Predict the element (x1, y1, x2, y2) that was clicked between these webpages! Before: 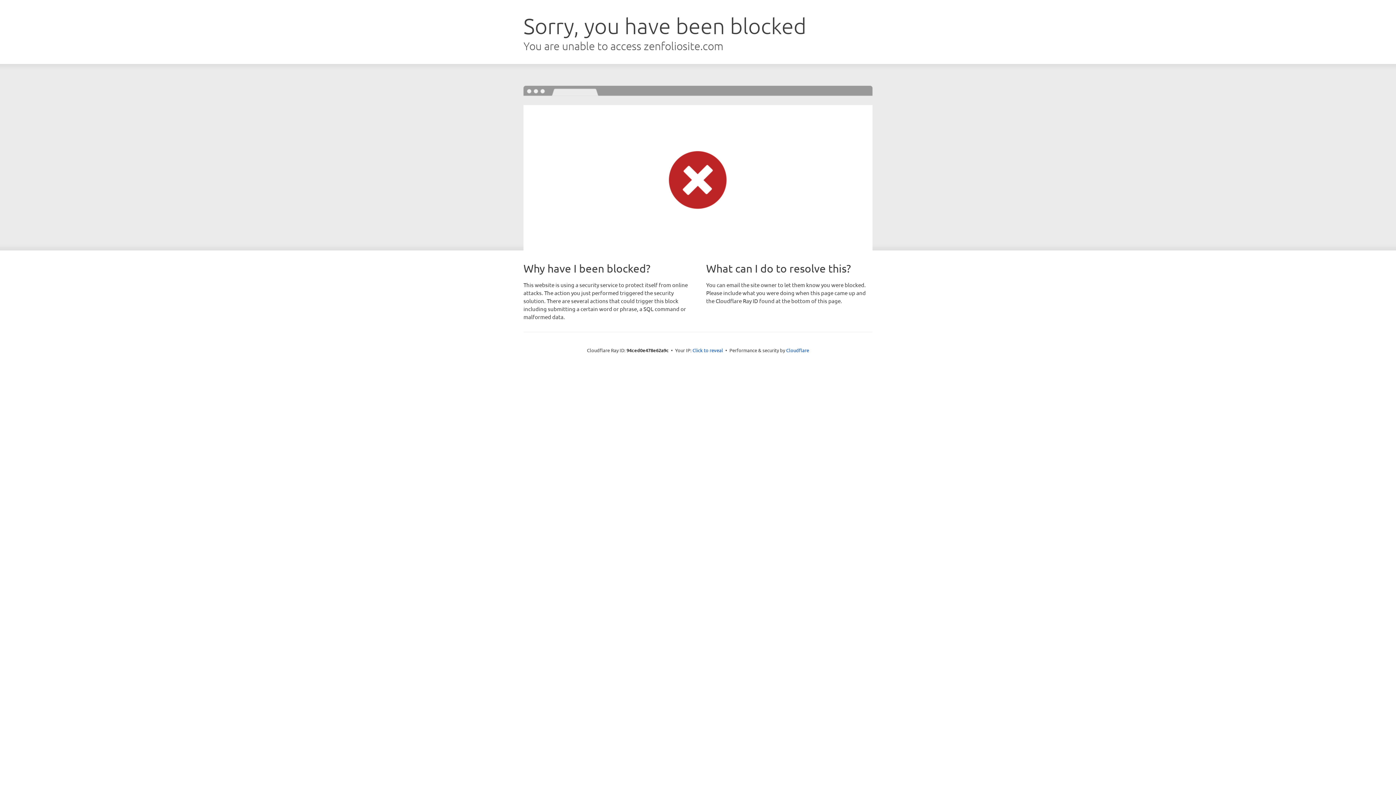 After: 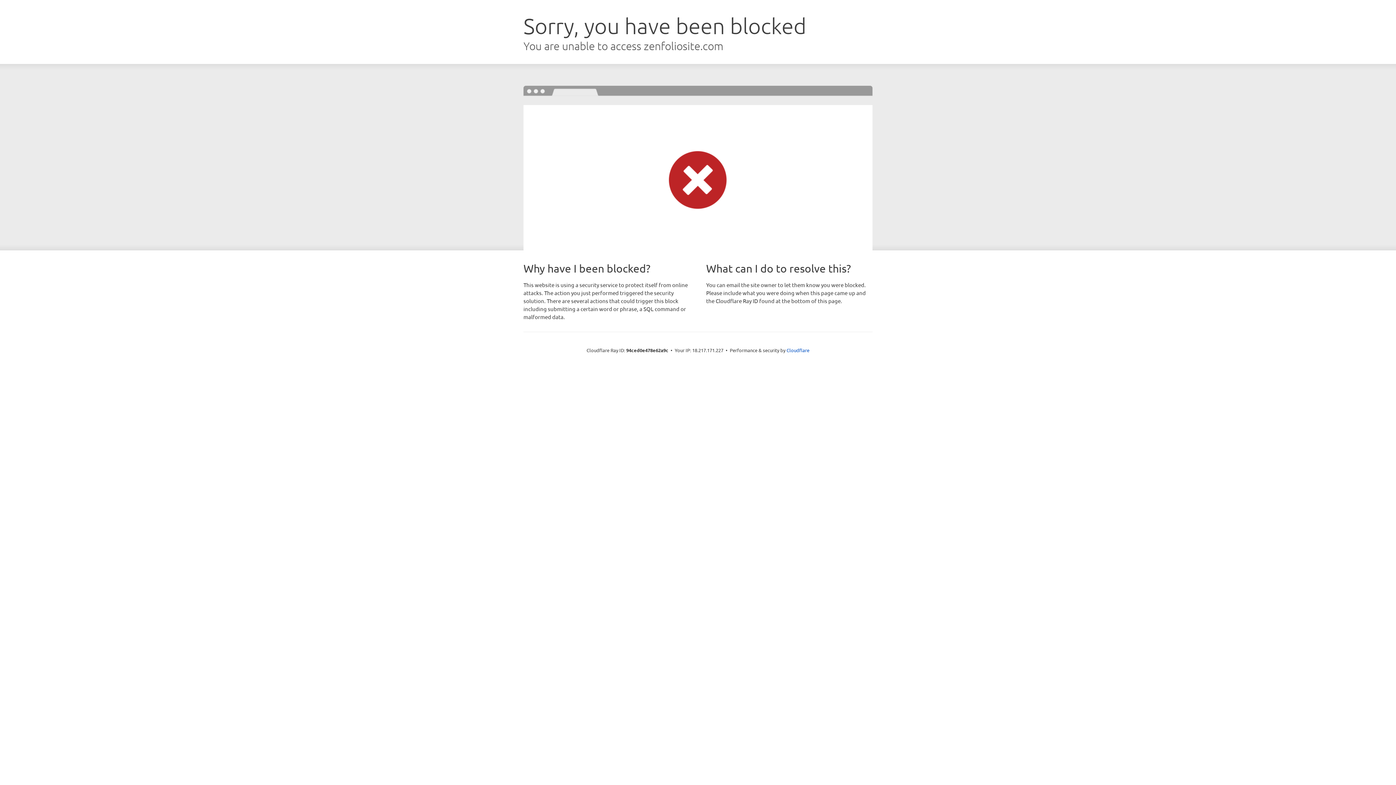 Action: label: Click to reveal bbox: (692, 346, 723, 353)